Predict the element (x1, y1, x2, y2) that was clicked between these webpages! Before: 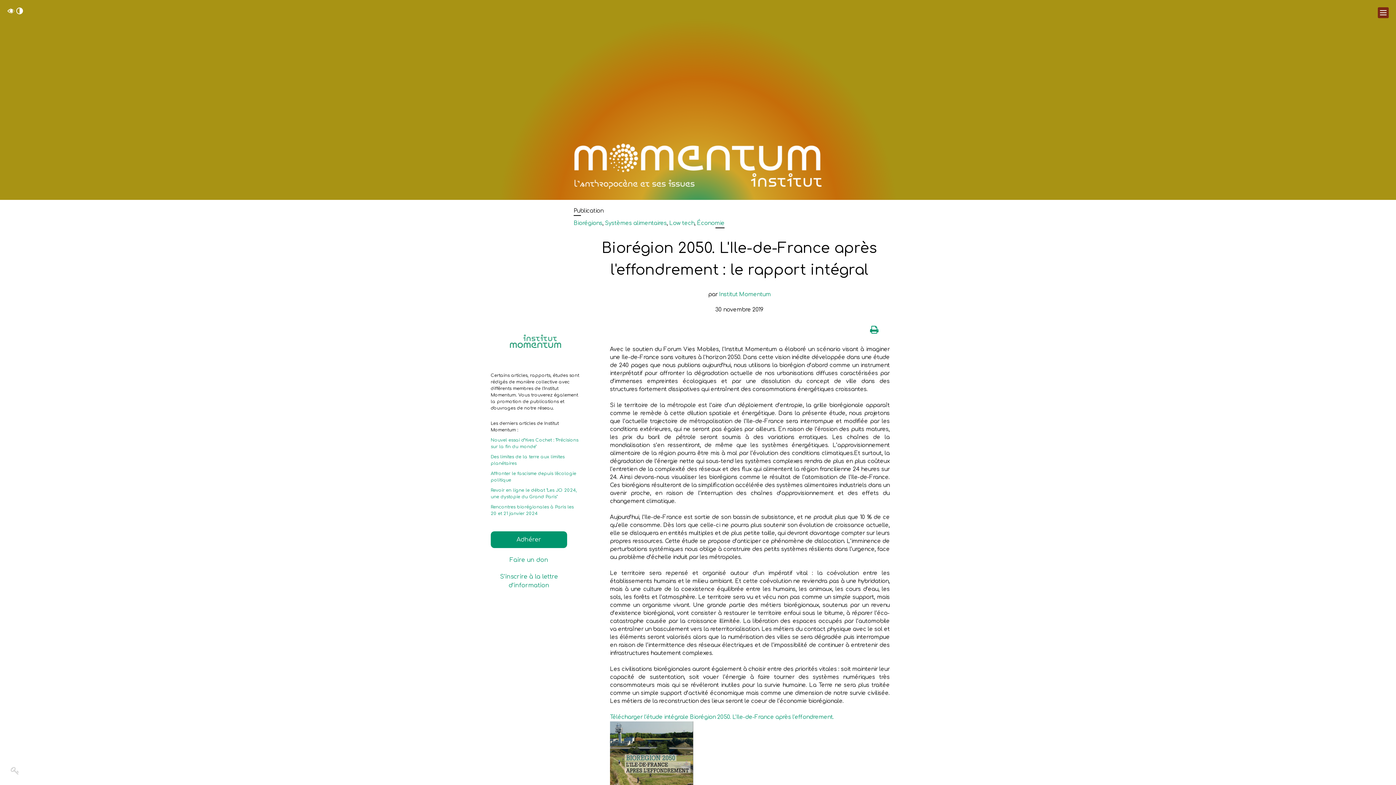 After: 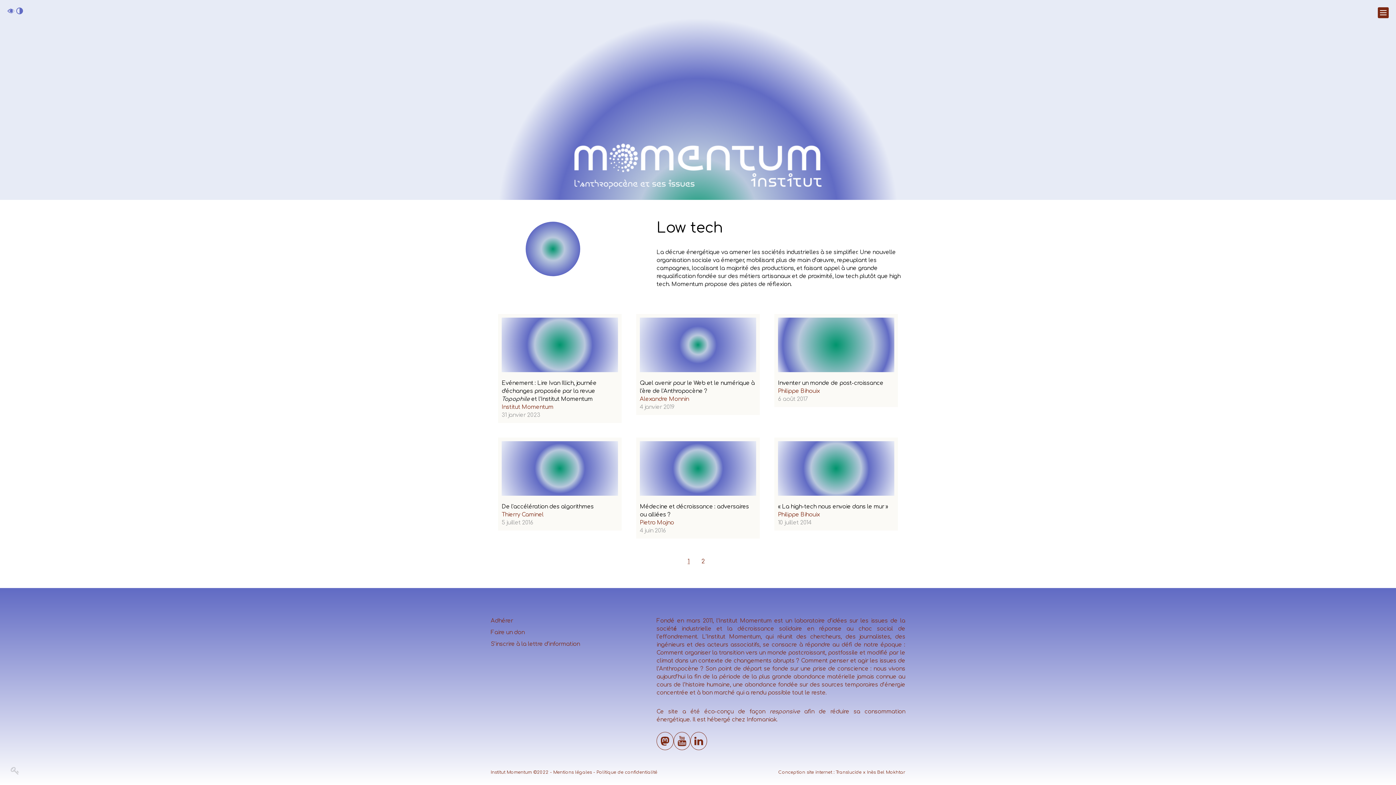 Action: label: Low tech bbox: (669, 220, 694, 226)